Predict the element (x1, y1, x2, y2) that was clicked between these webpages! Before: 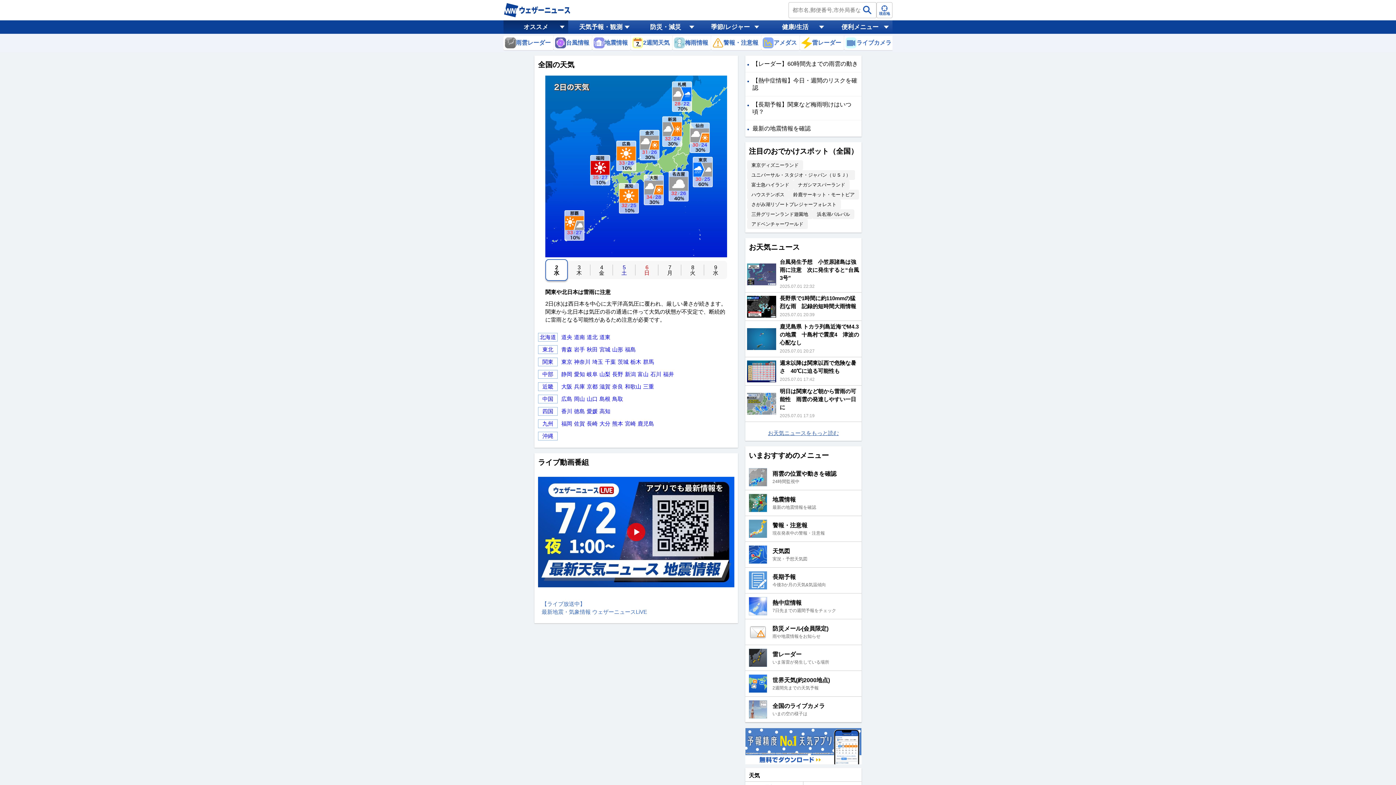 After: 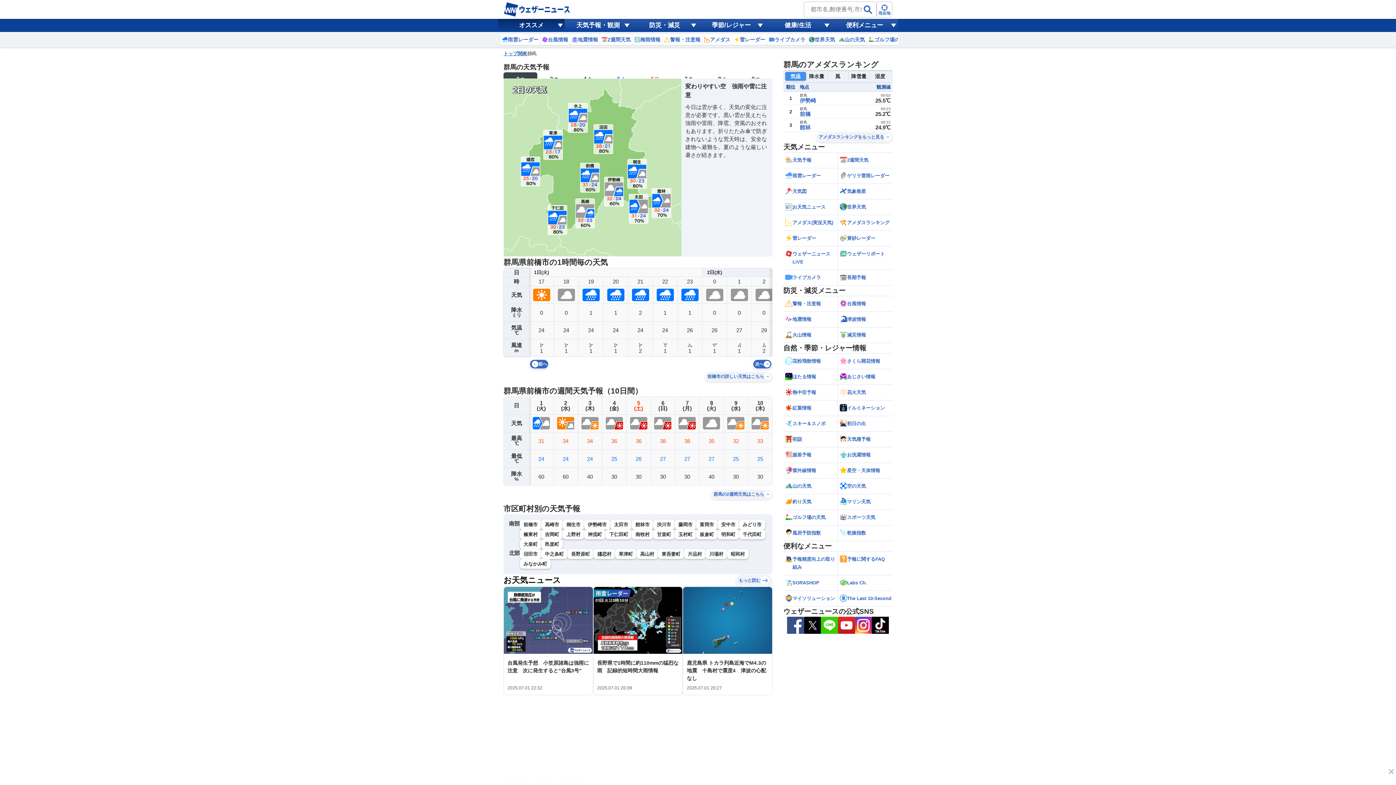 Action: label: 群馬 bbox: (643, 374, 654, 382)